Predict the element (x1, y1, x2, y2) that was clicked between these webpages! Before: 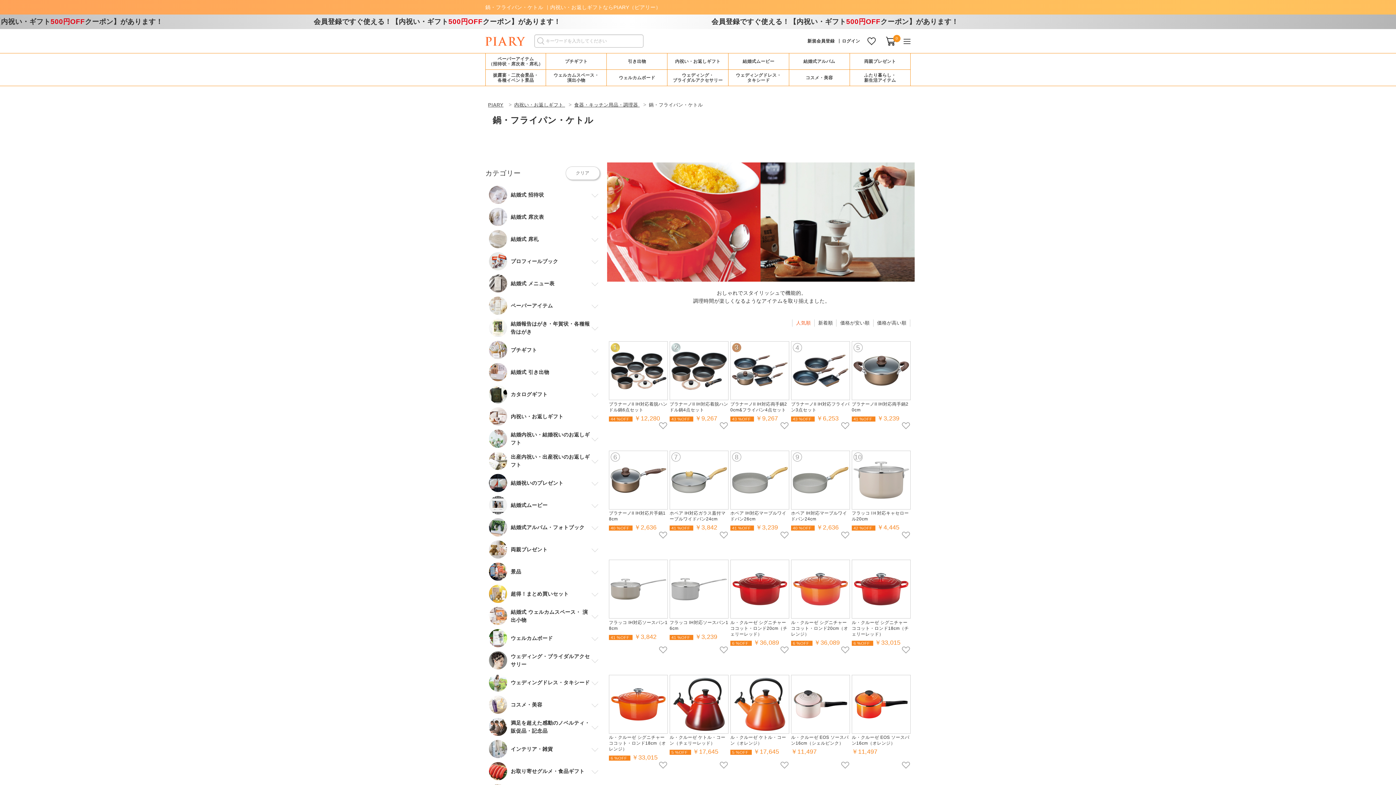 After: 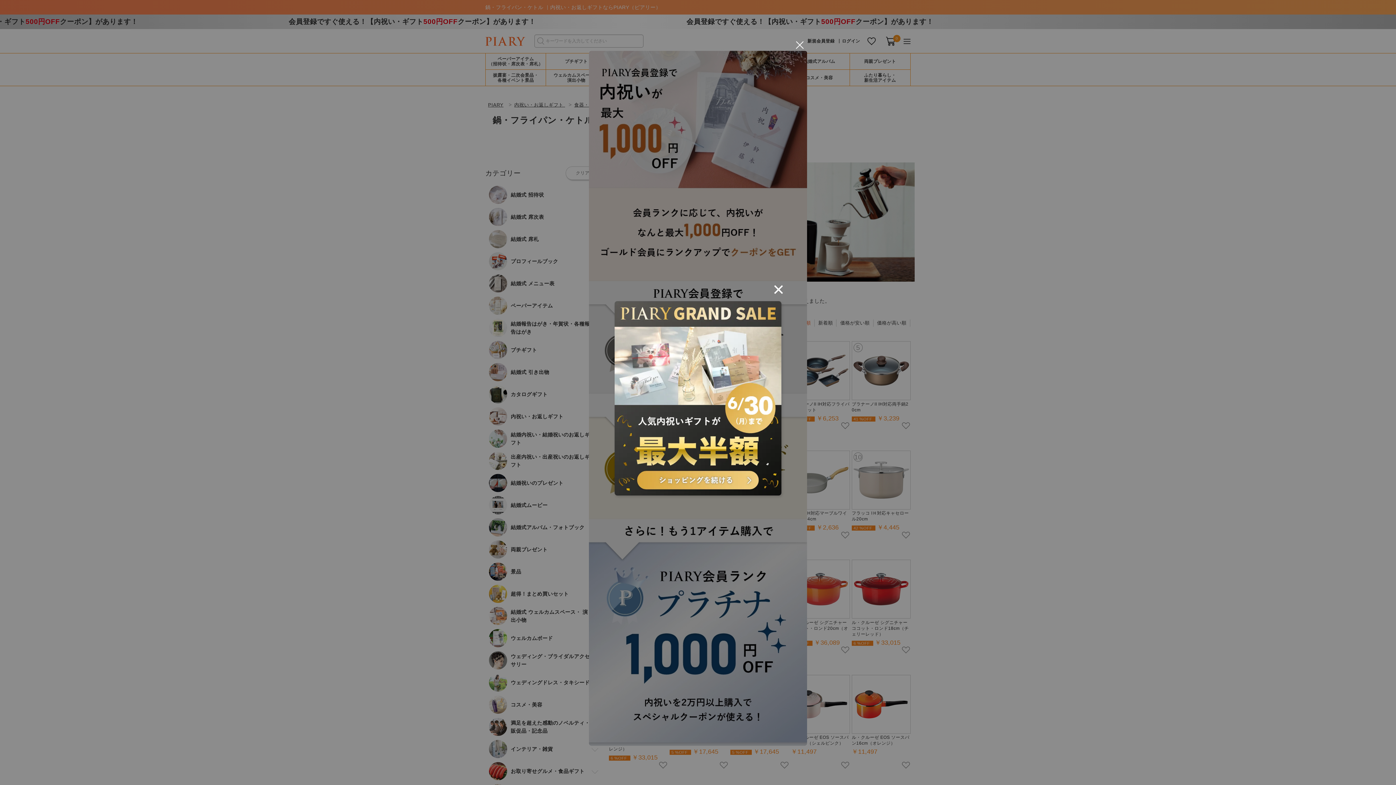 Action: bbox: (0, 16, 795, 27) label: 会員登録ですぐ使える！【内祝い・ギフト500円OFFクーポン】があります！
会員登録ですぐ使える！【内祝い・ギフト500円OFFクーポン】があります！
会員登録ですぐ使える！【内祝い・ギフト500円OFFクーポン】があります！